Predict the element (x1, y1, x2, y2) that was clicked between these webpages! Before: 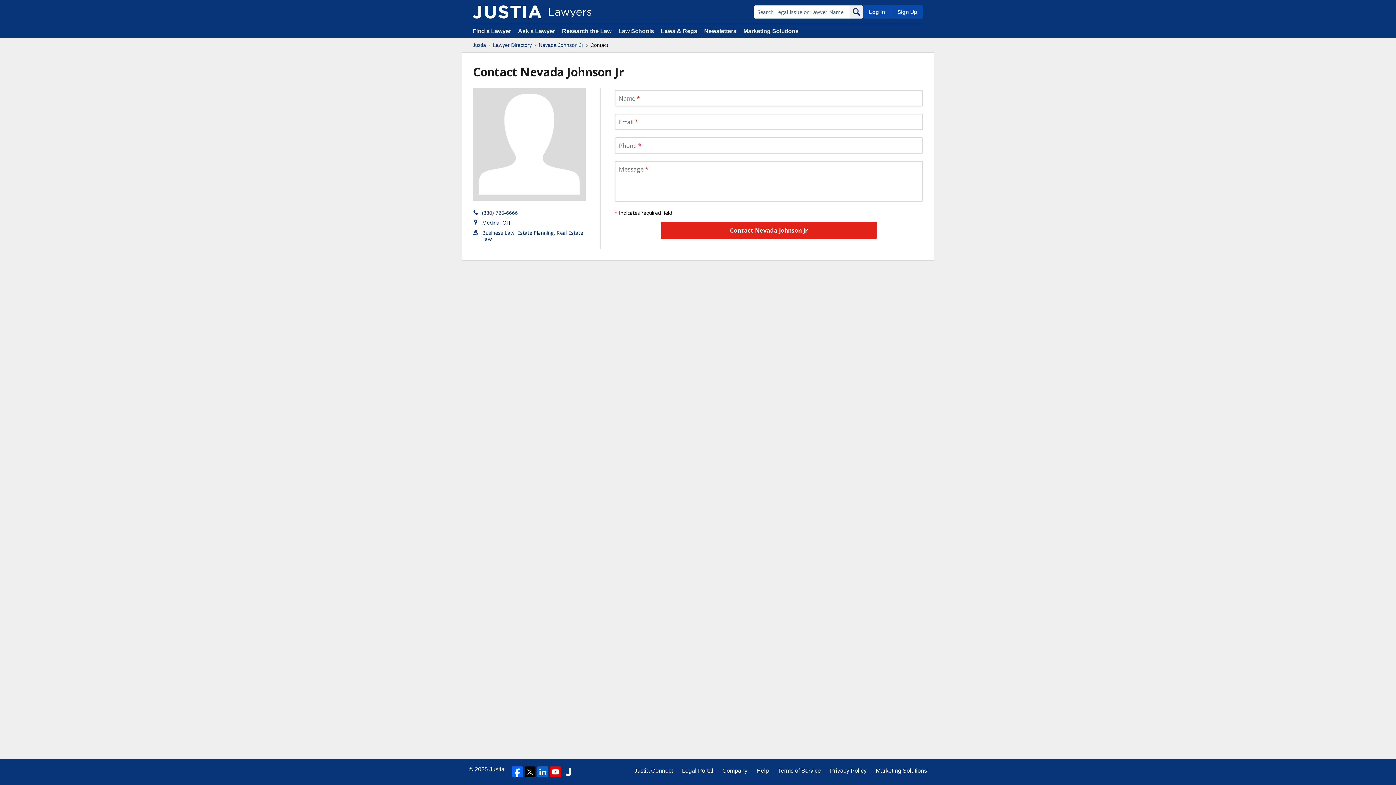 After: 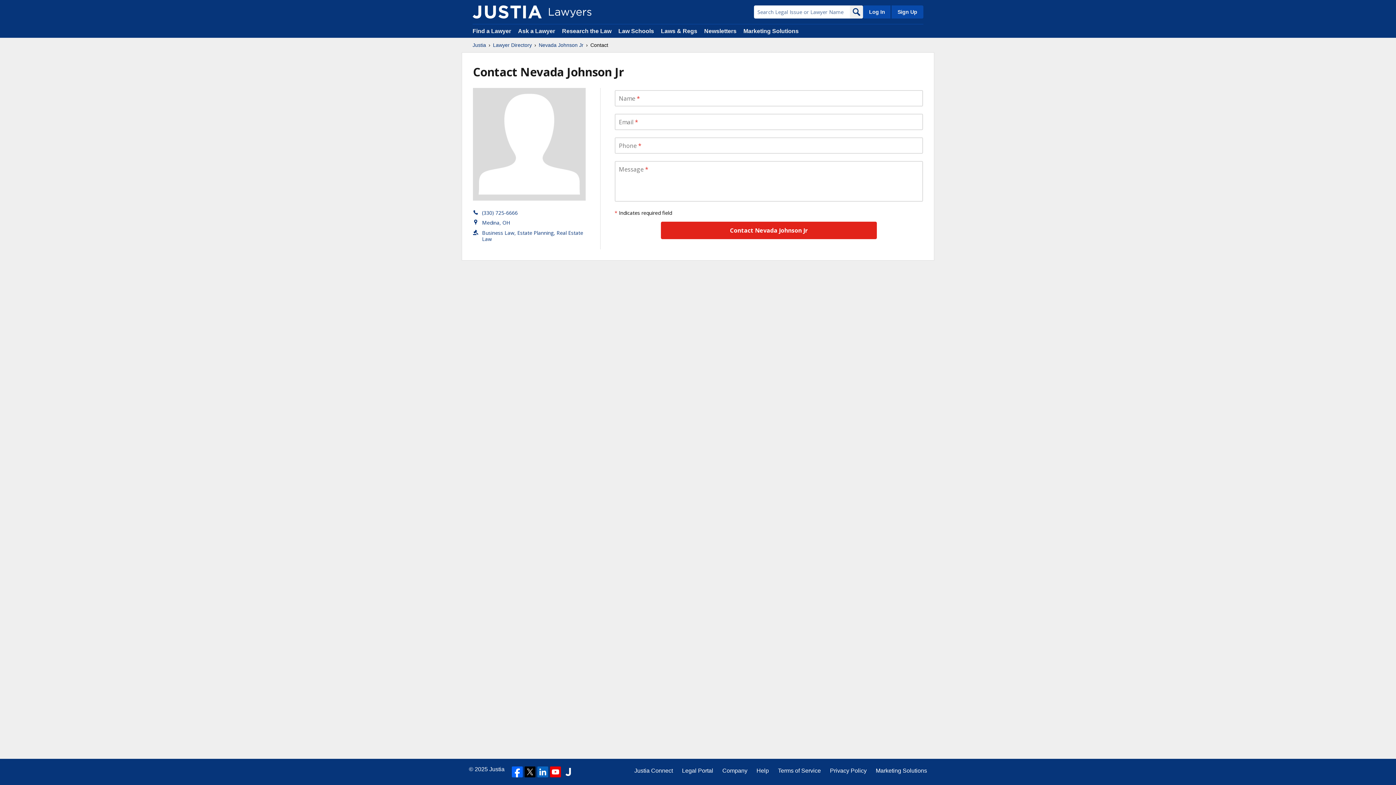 Action: bbox: (512, 766, 522, 777)